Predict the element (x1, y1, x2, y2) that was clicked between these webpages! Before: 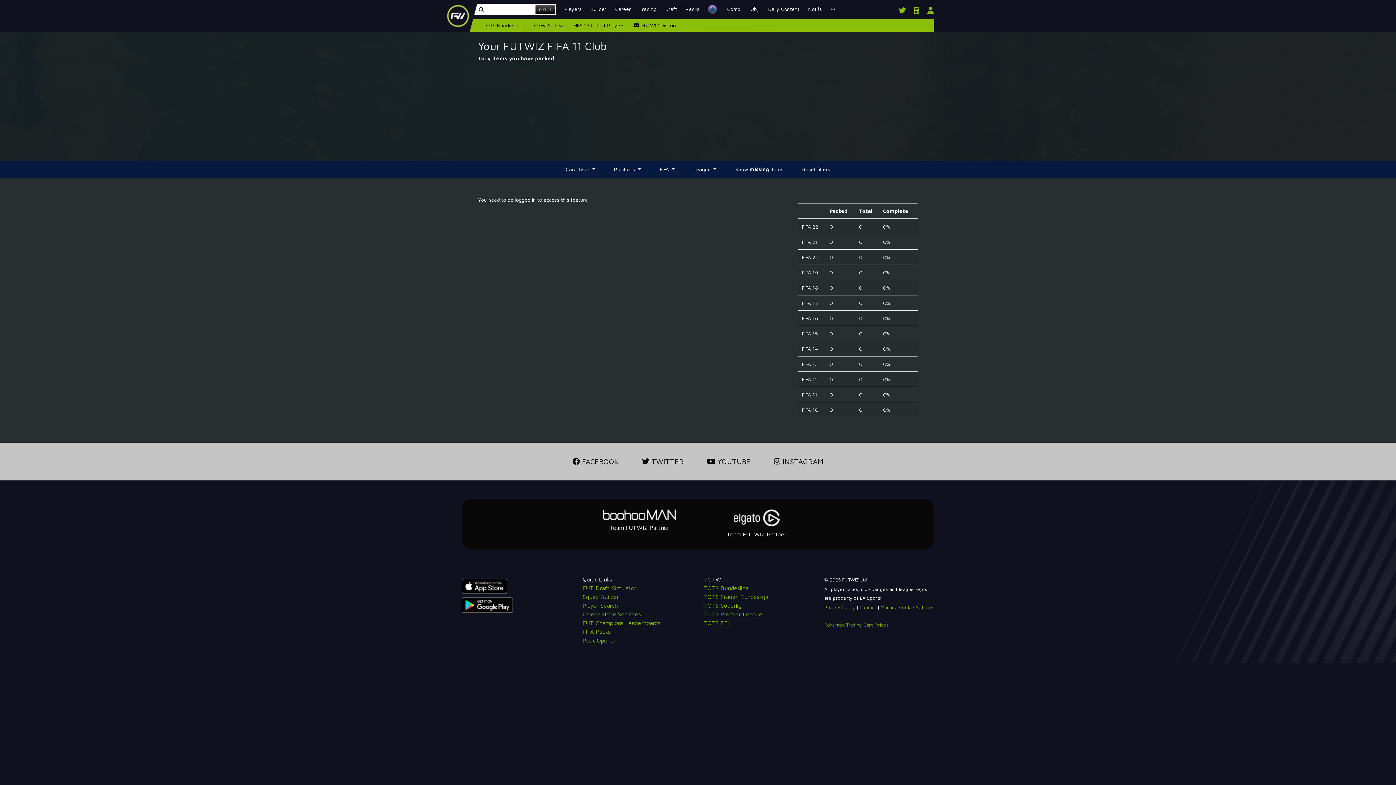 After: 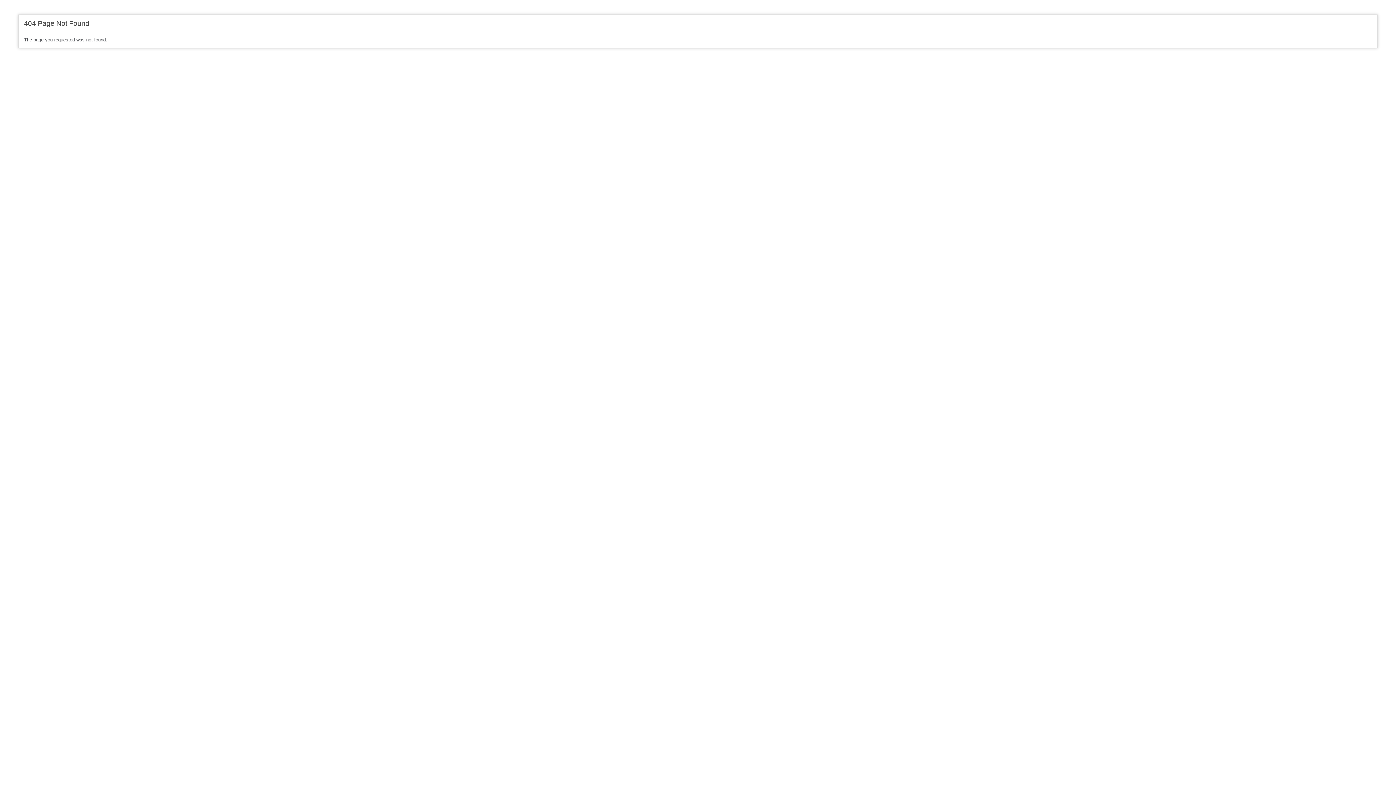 Action: label: TOTS Frauen Bundesliga bbox: (703, 593, 768, 600)